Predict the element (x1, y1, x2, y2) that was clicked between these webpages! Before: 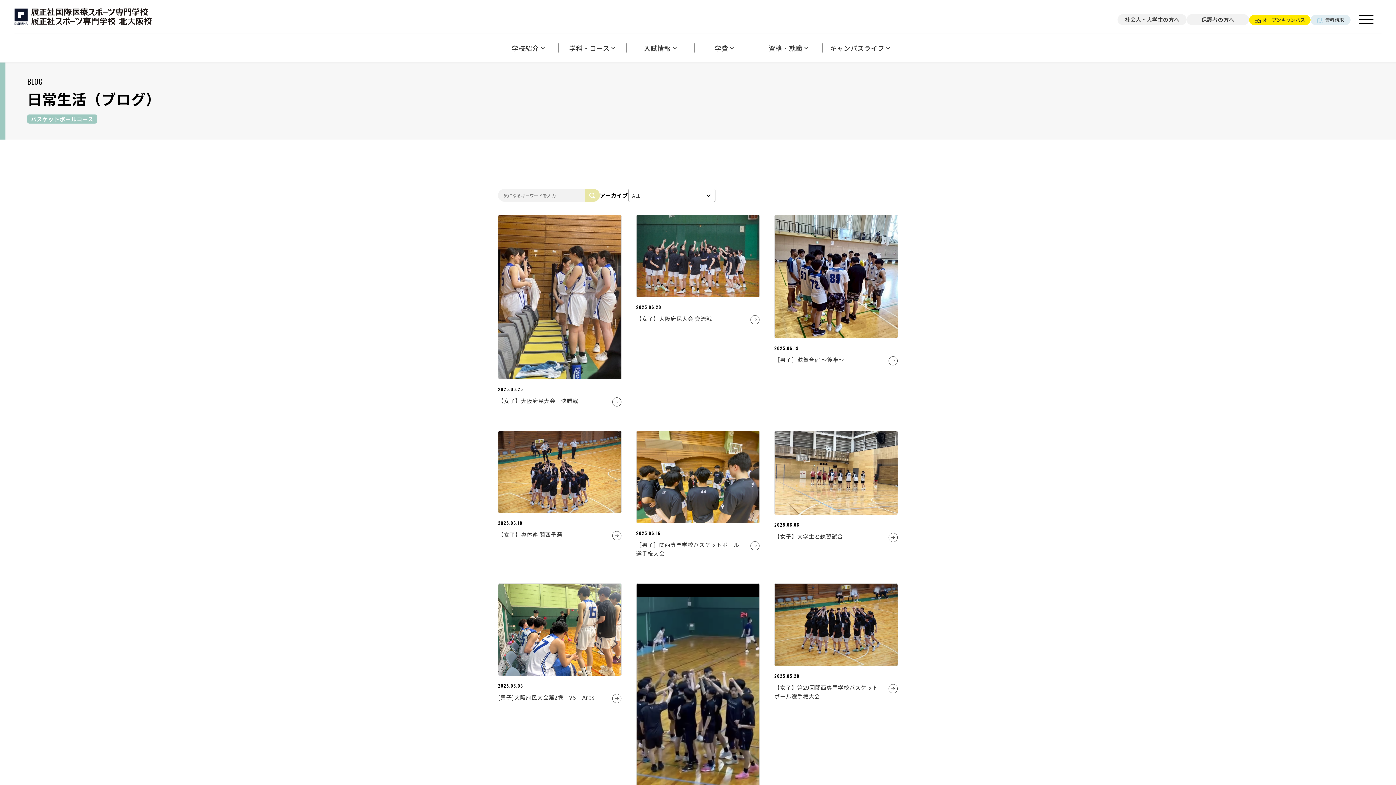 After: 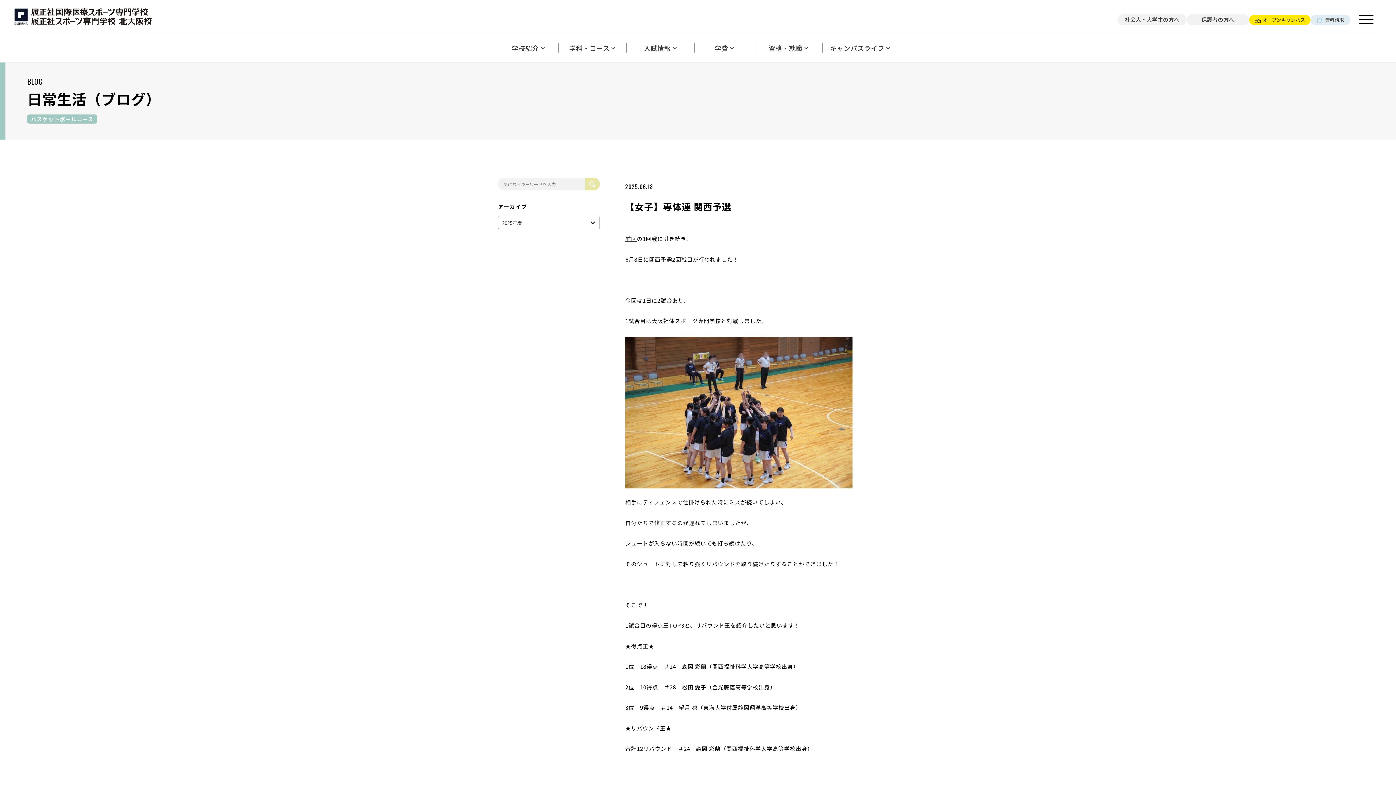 Action: bbox: (498, 530, 621, 539) label: 【女子】専体連 関西予選